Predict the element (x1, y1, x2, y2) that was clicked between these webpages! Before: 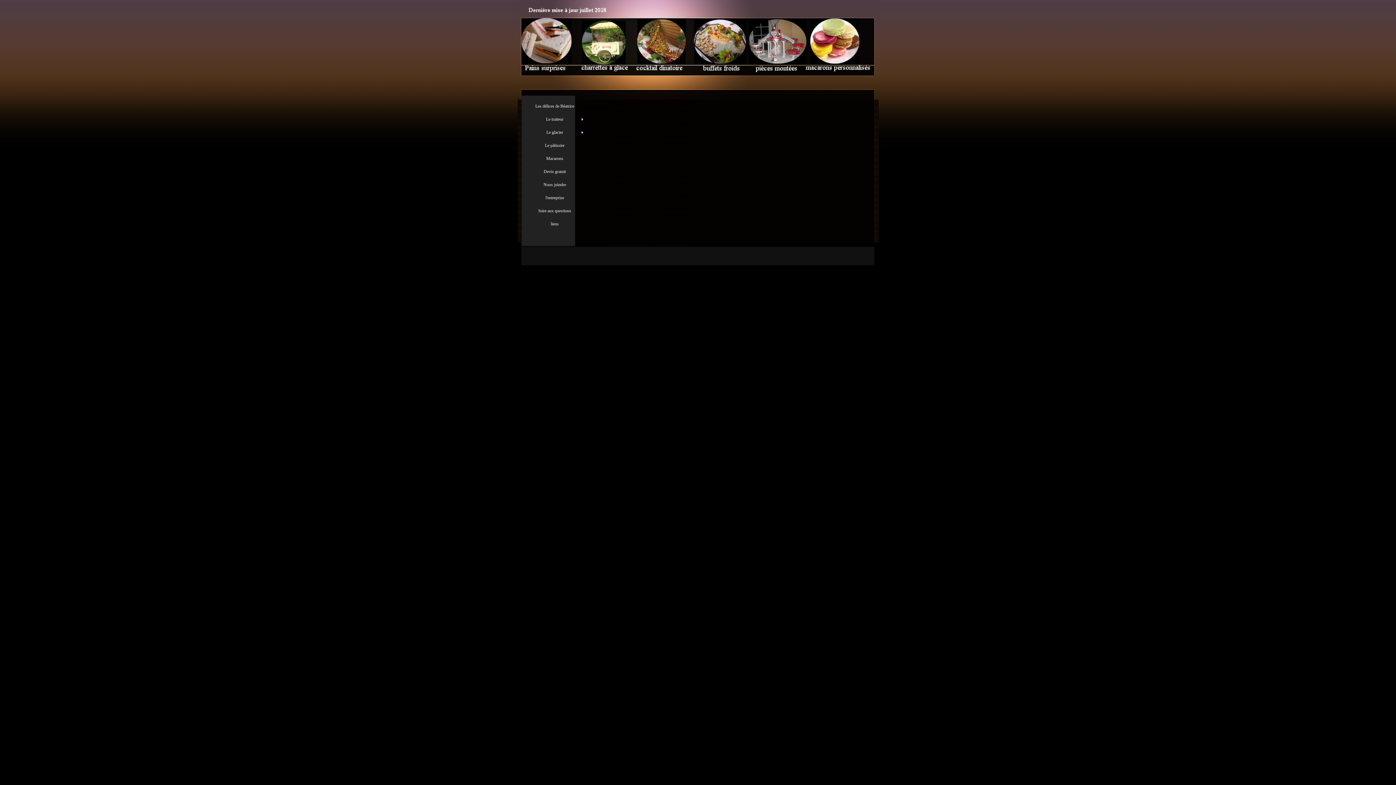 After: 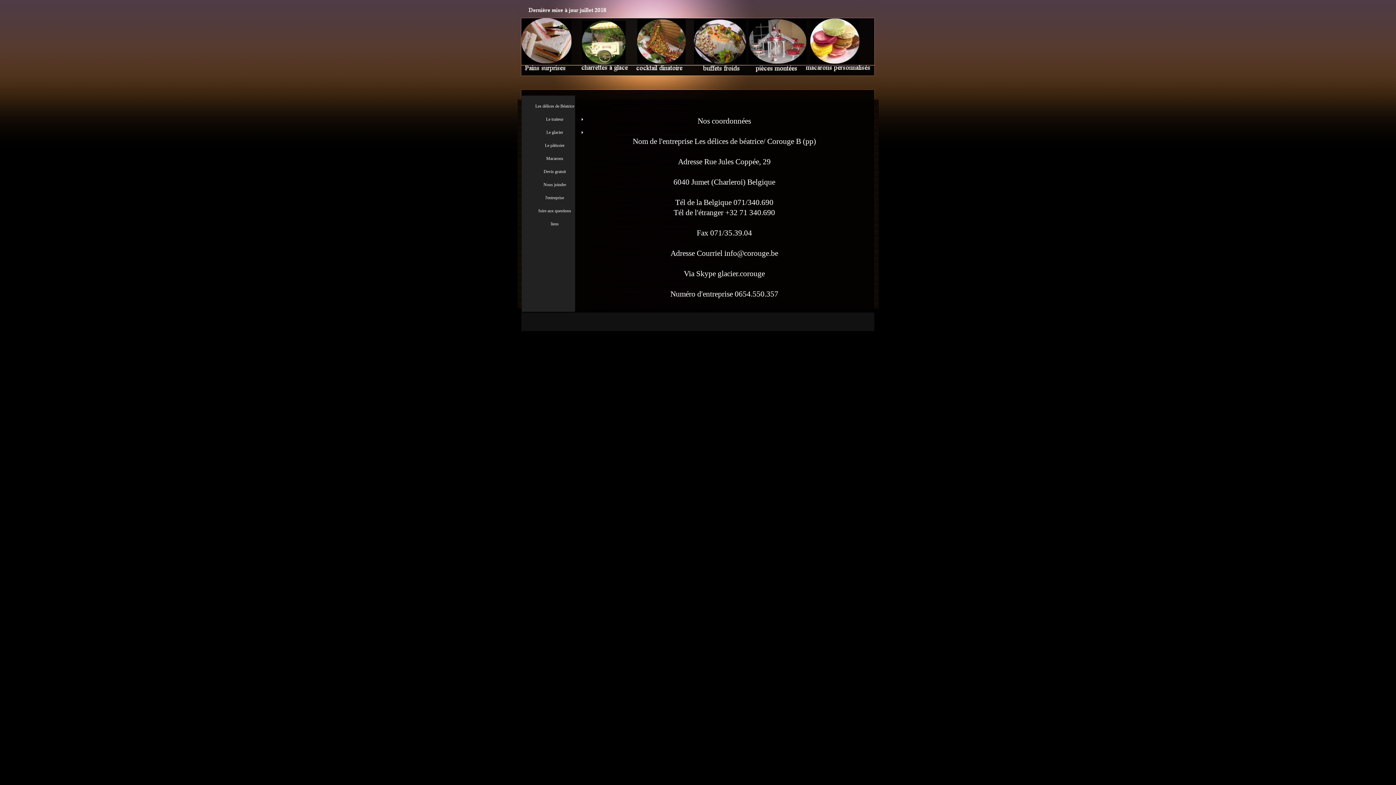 Action: label: Nous joindre bbox: (526, 180, 584, 189)